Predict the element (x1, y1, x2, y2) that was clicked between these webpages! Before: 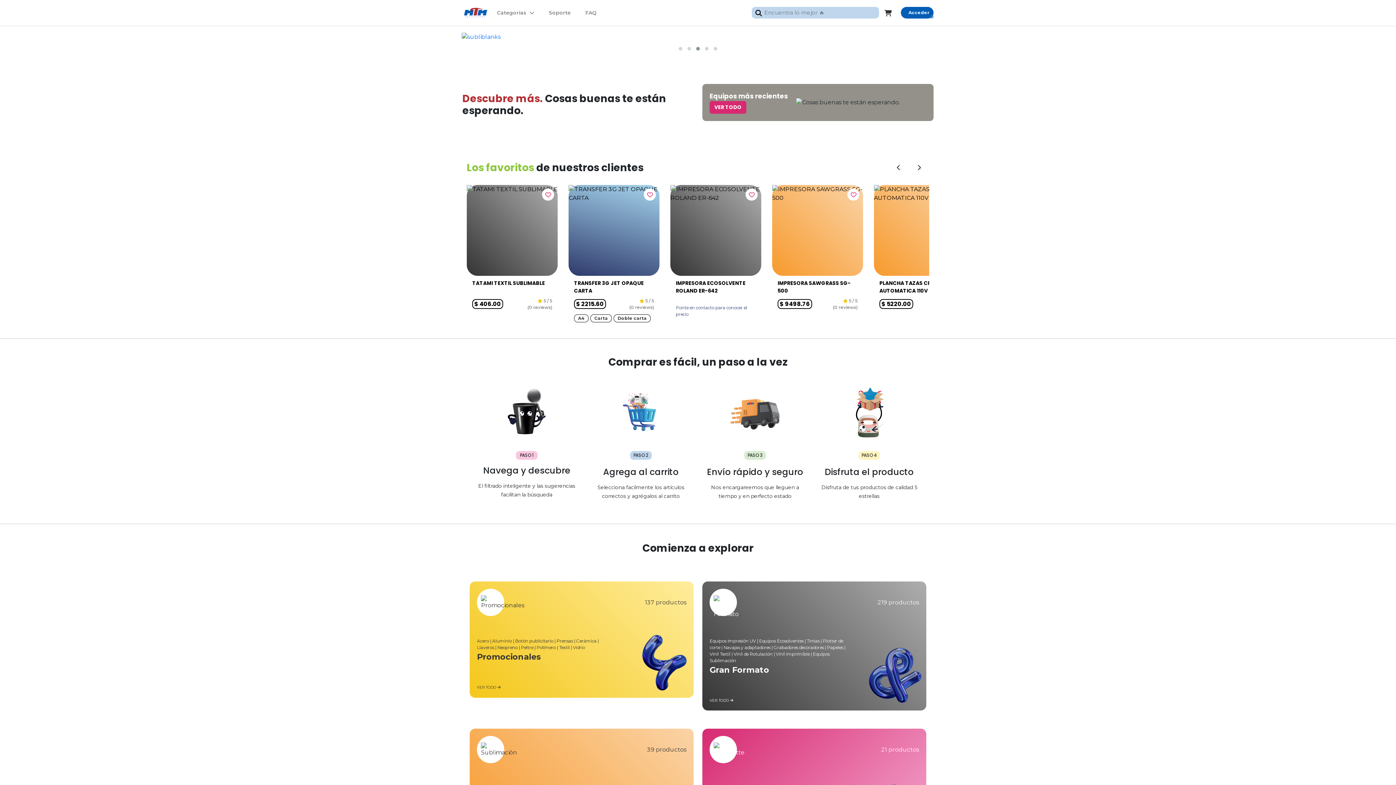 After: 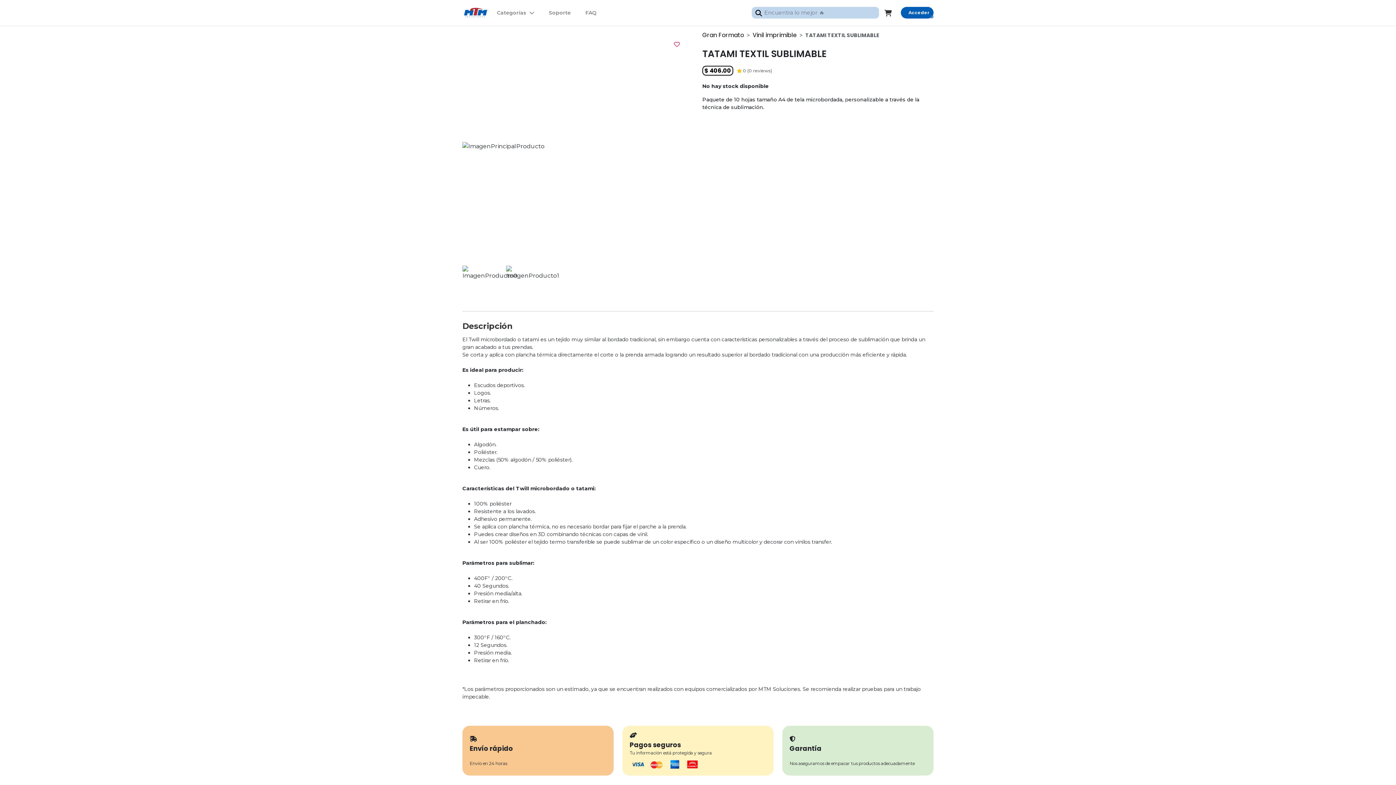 Action: label: TATAMI TEXTIL SUBLIMABLE

$ 406.00

 5 / 5

(0 reviews) bbox: (466, 375, 557, 410)